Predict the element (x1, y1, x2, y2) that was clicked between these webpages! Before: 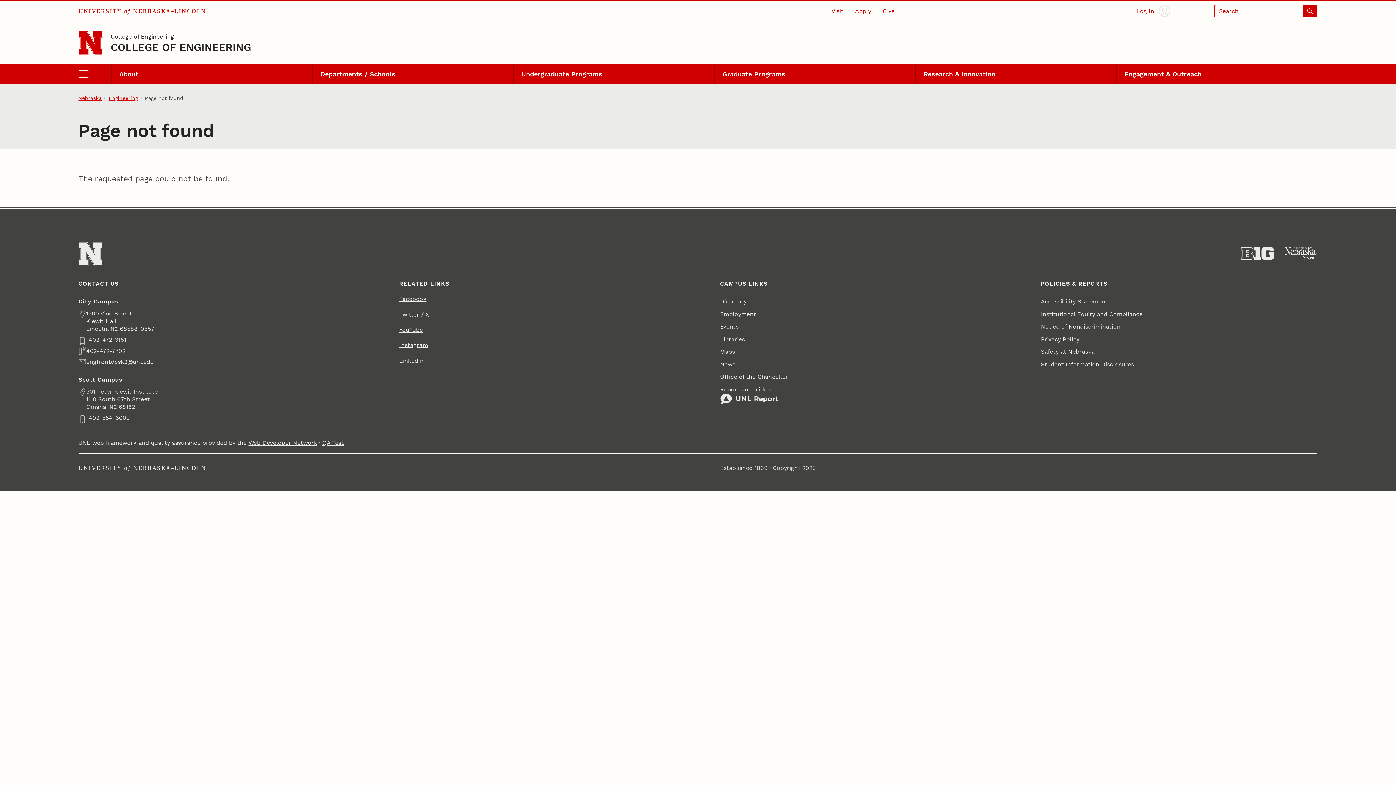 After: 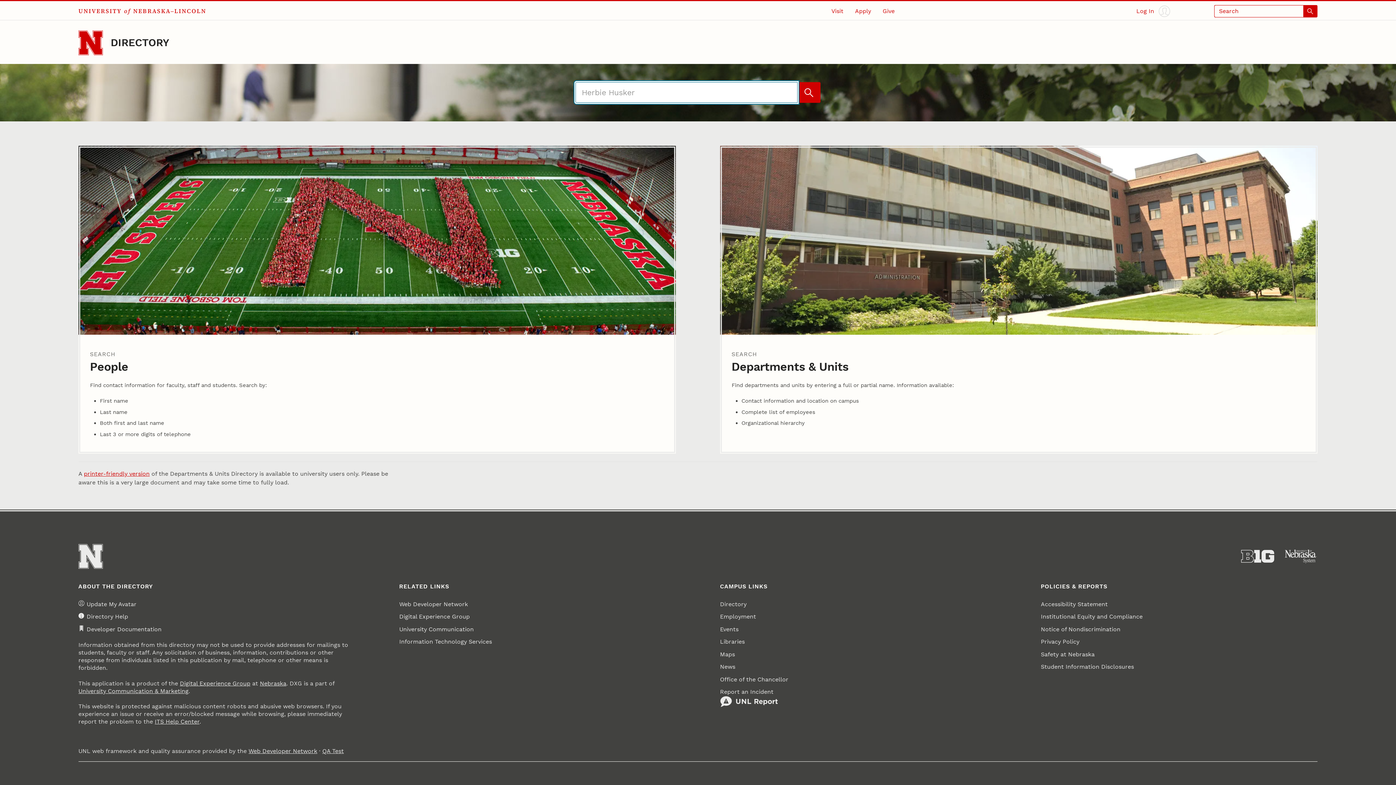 Action: bbox: (720, 295, 746, 307) label: Directory